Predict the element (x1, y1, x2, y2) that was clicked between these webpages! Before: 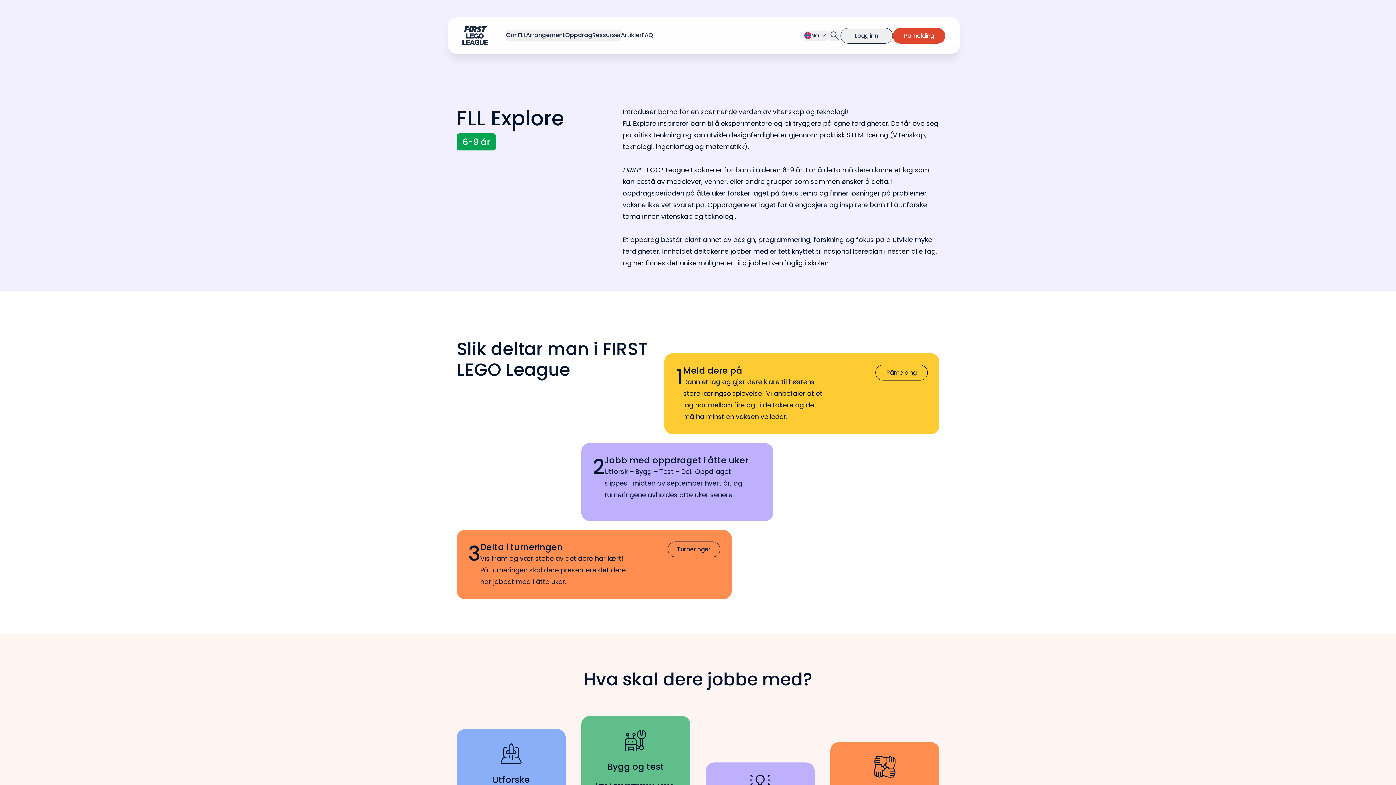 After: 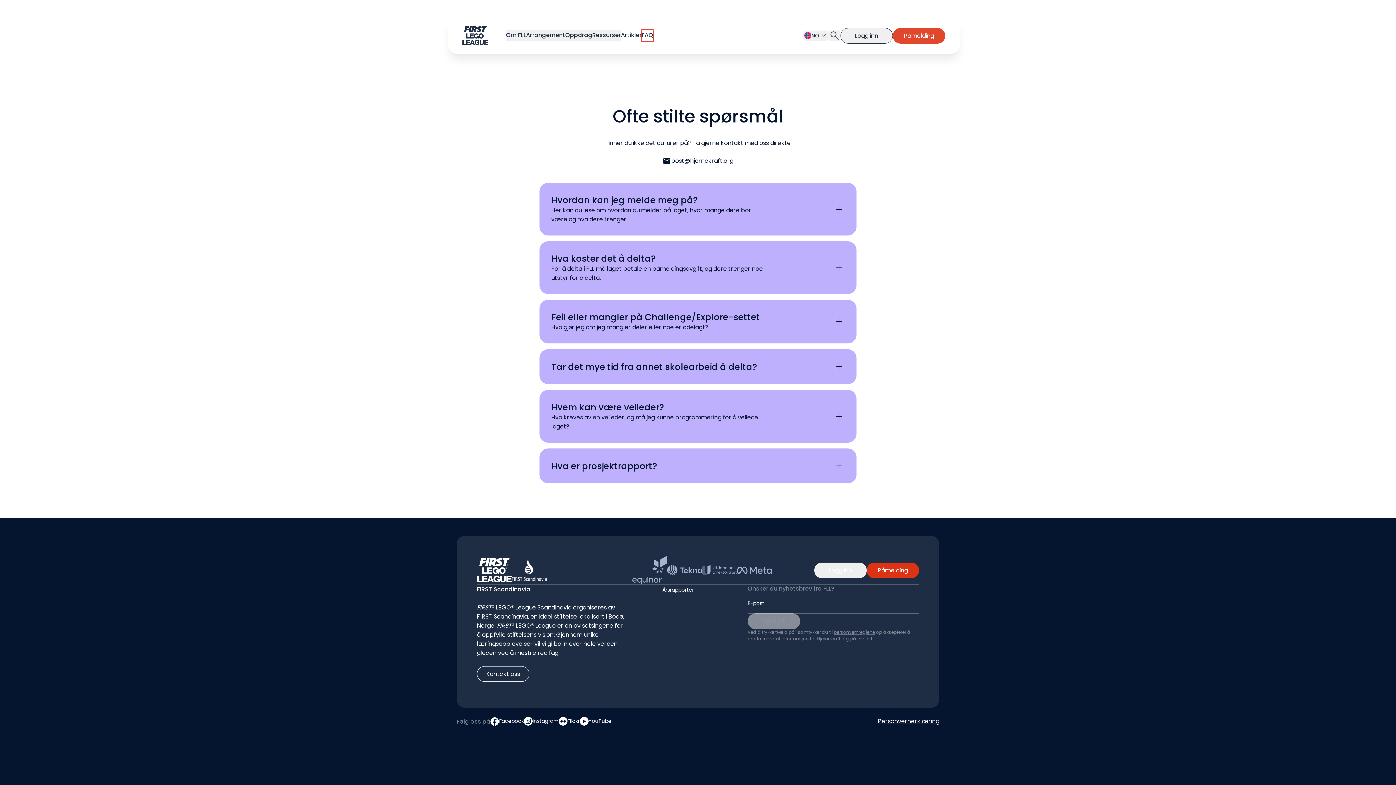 Action: bbox: (641, 29, 653, 41) label: FAQ